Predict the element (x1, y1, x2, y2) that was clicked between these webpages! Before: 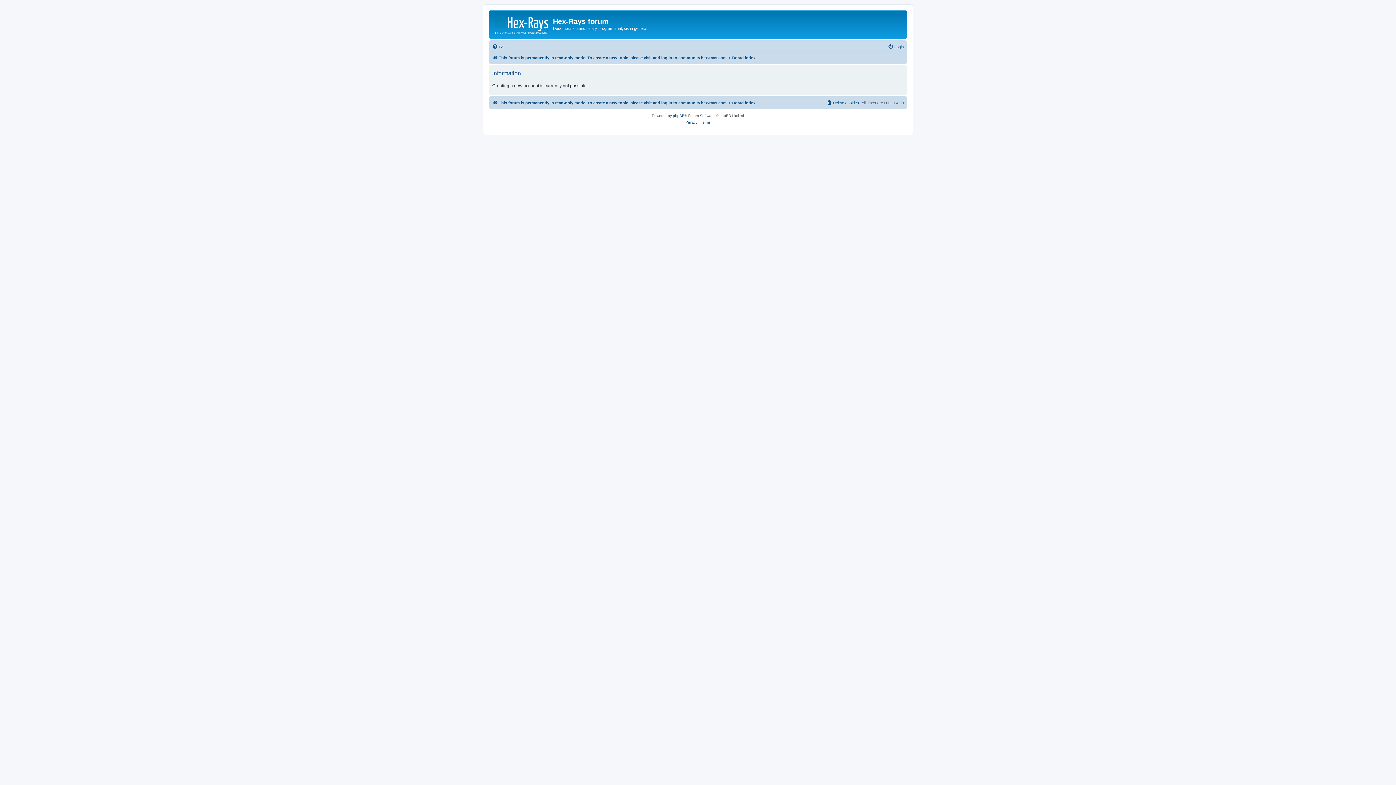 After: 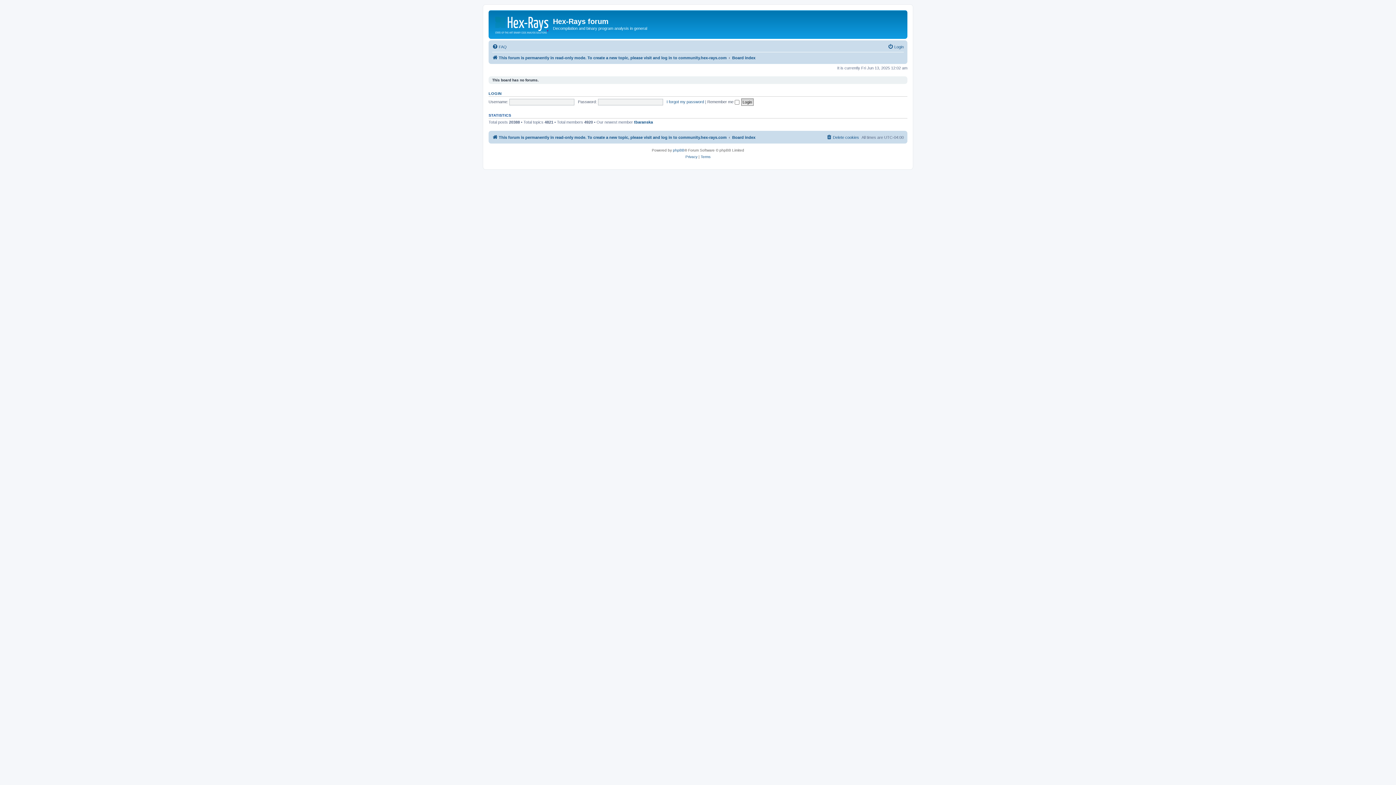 Action: bbox: (732, 53, 755, 62) label: Board index